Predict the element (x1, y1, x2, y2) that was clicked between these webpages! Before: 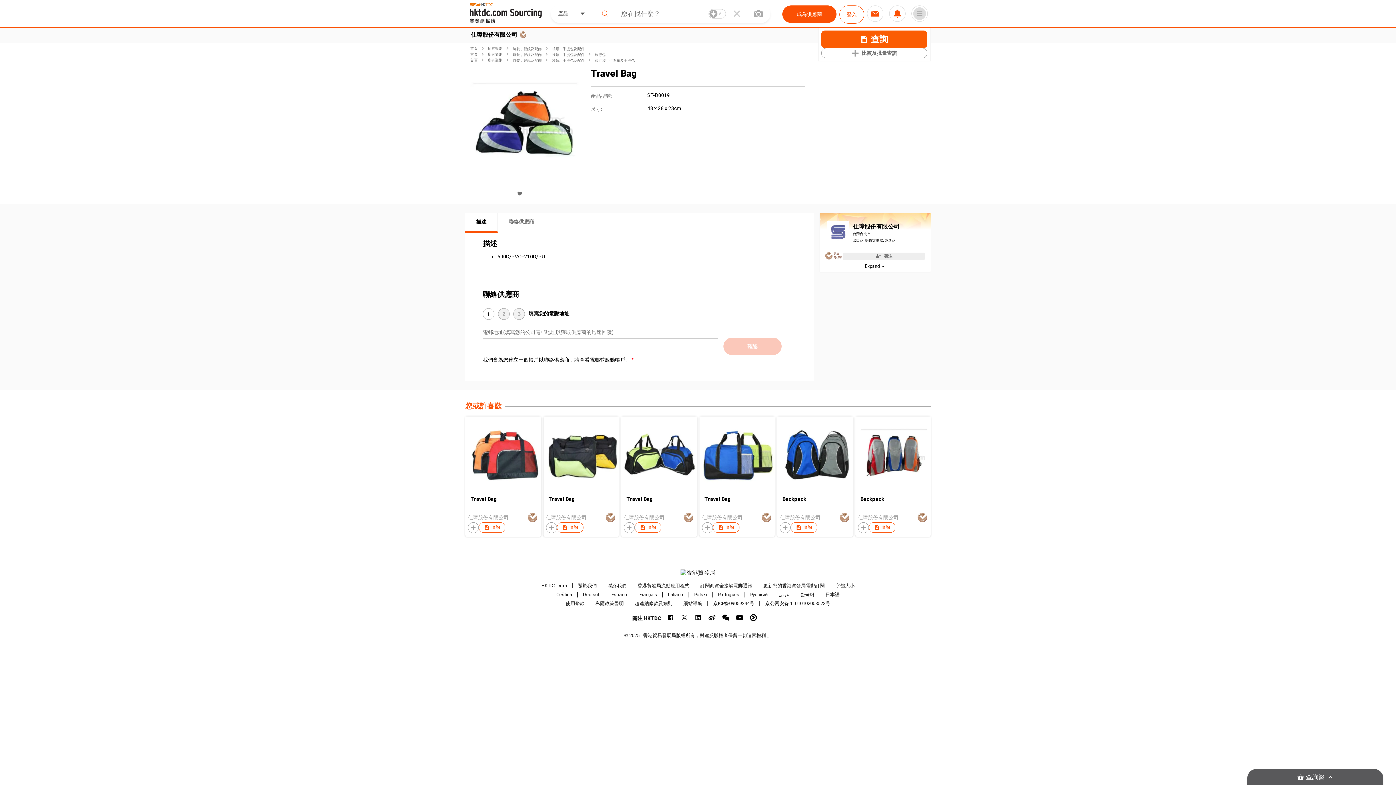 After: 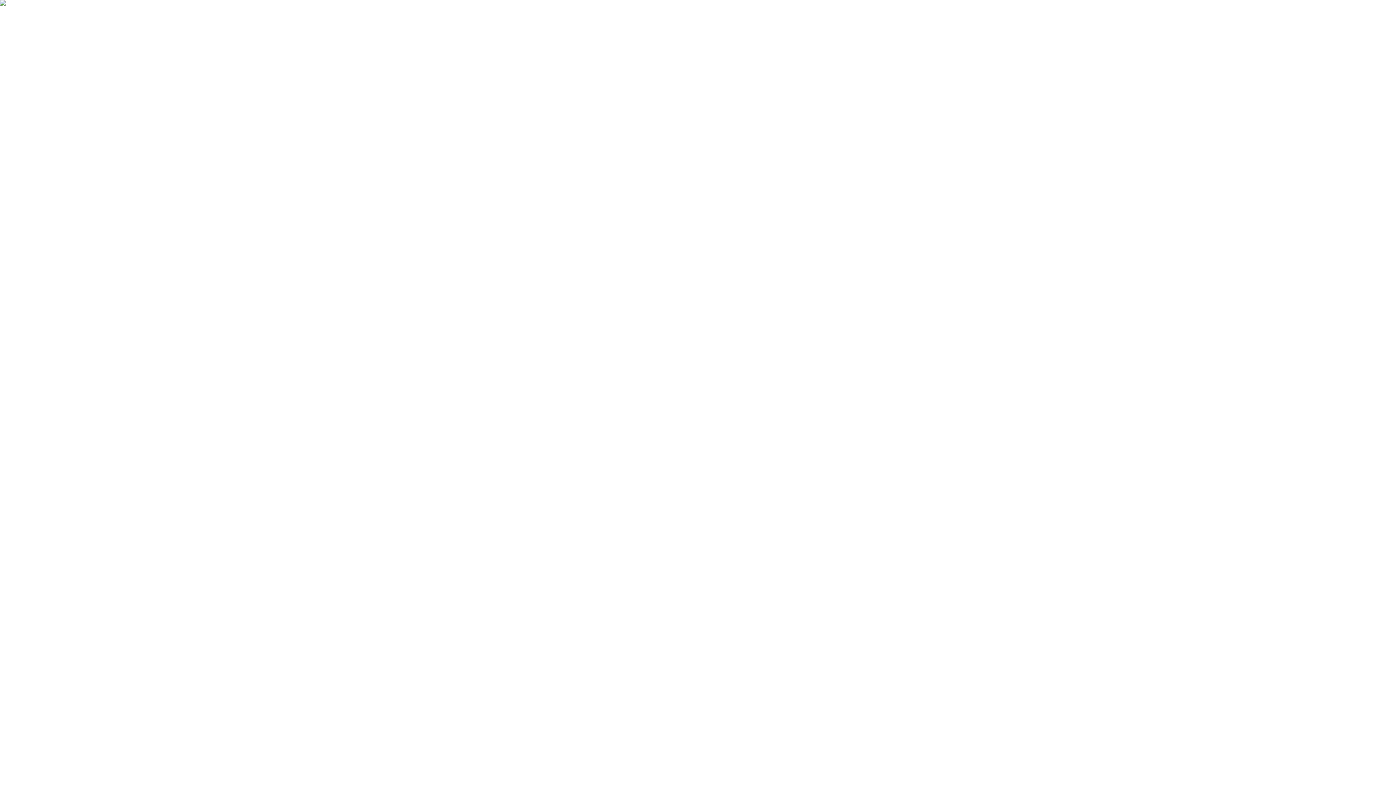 Action: bbox: (889, 5, 905, 21)